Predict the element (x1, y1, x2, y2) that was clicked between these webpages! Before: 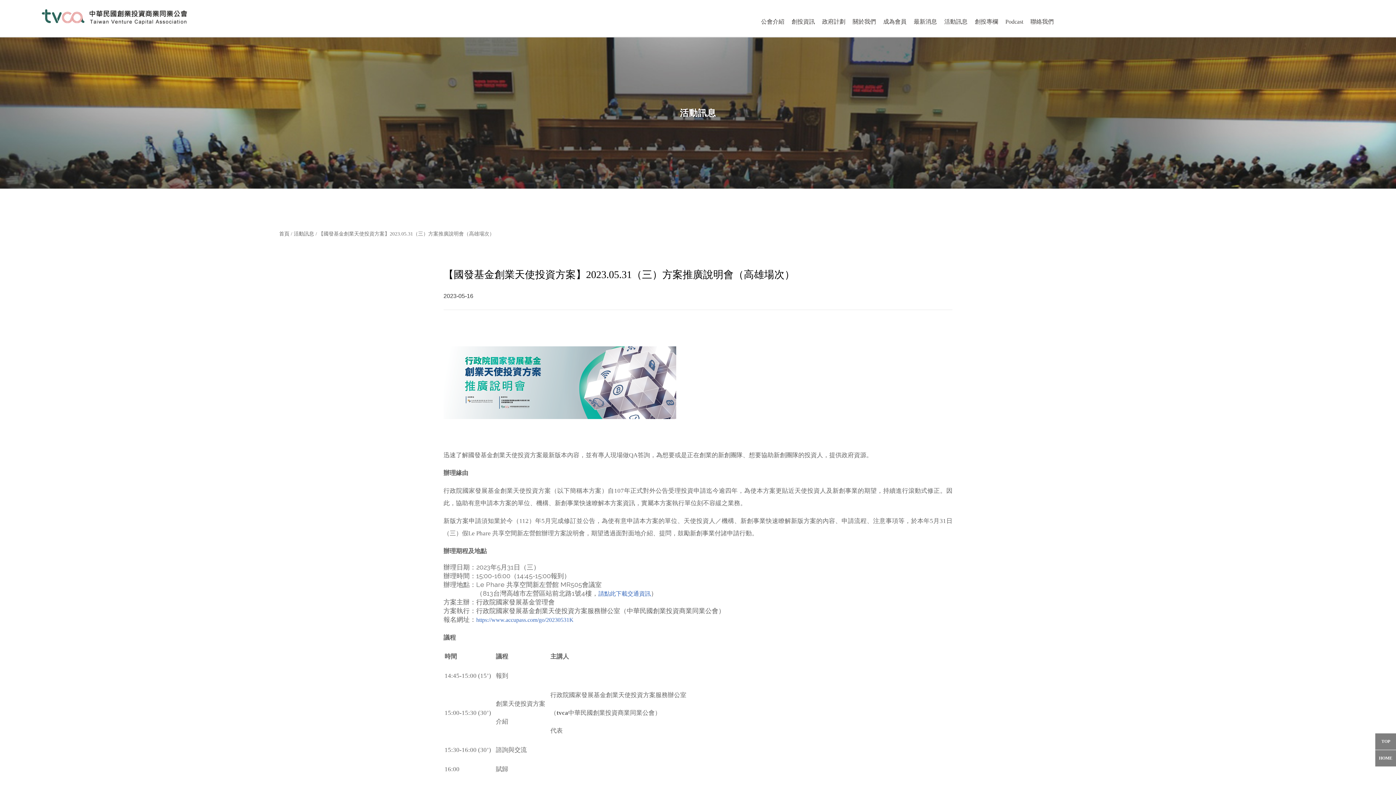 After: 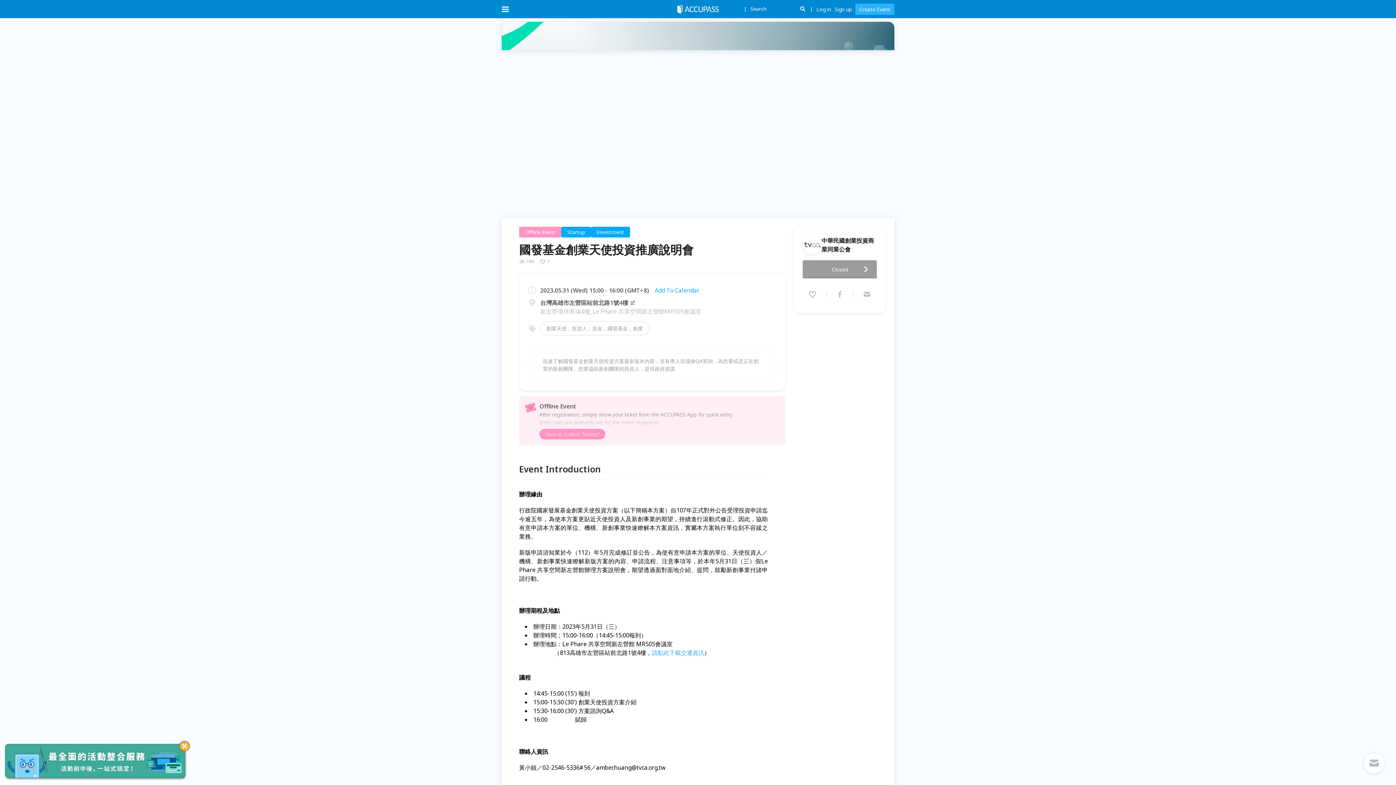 Action: bbox: (476, 616, 573, 623) label: https://www.accupass.com/go/20230531K